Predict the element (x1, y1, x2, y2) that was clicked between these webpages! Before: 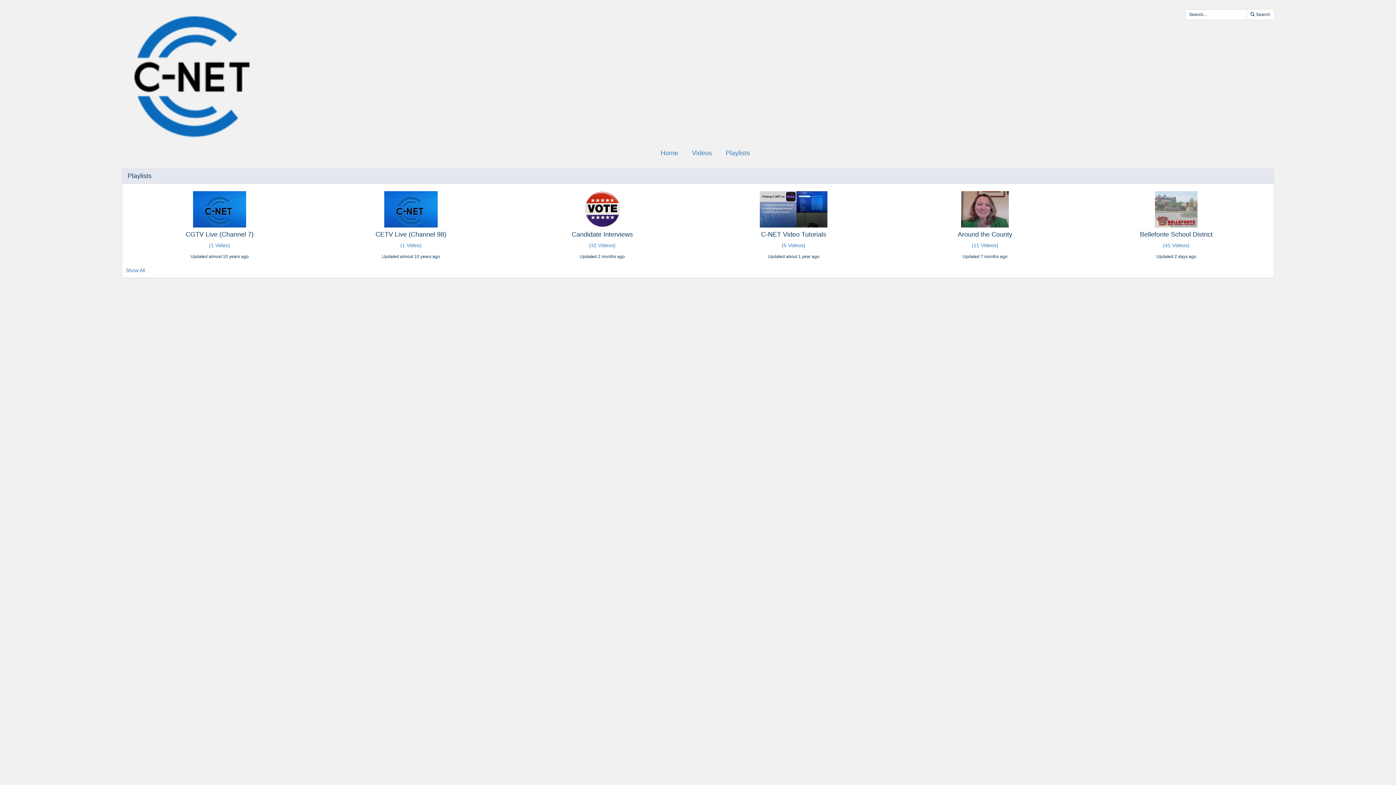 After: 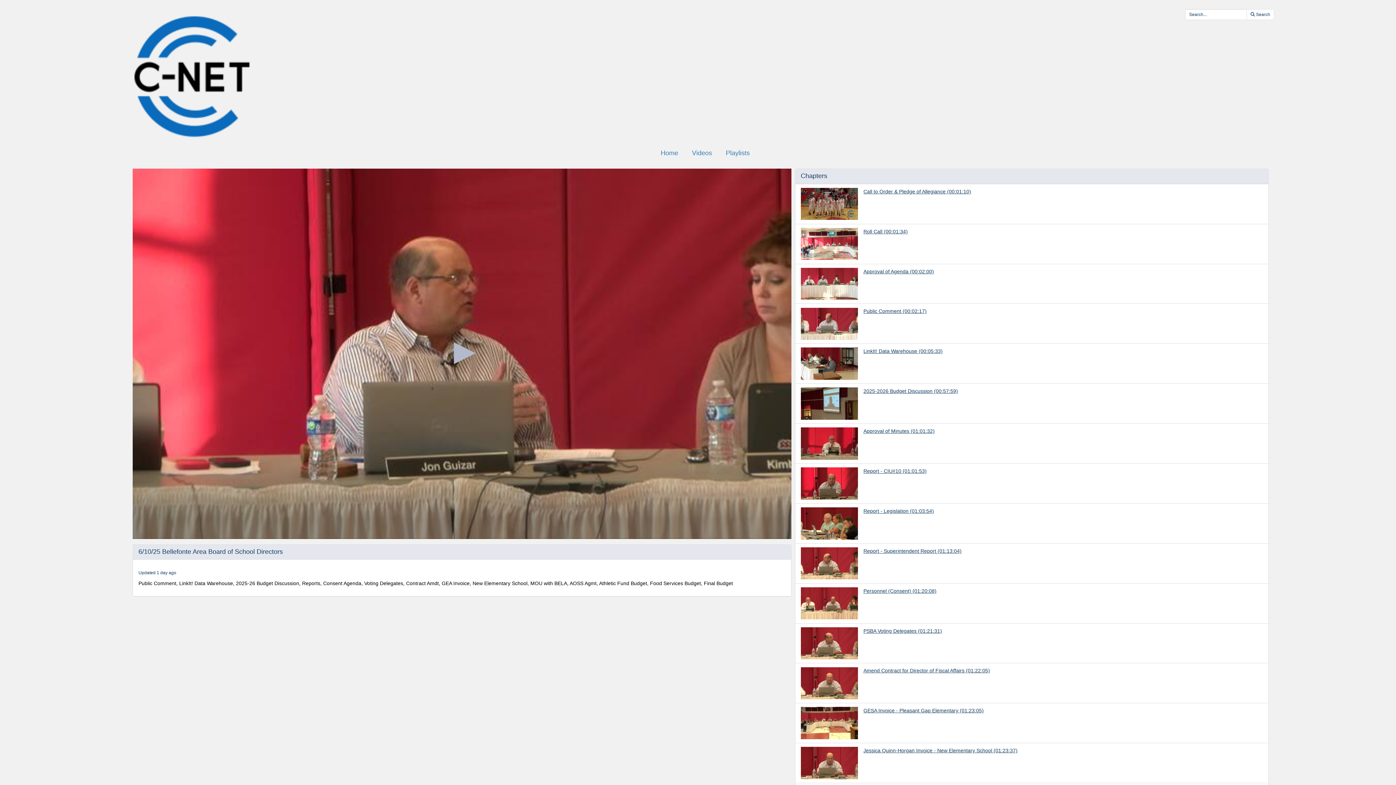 Action: label: Bellefonte School District

(41 Videos)

Updated 2 days ago bbox: (1084, 191, 1268, 263)